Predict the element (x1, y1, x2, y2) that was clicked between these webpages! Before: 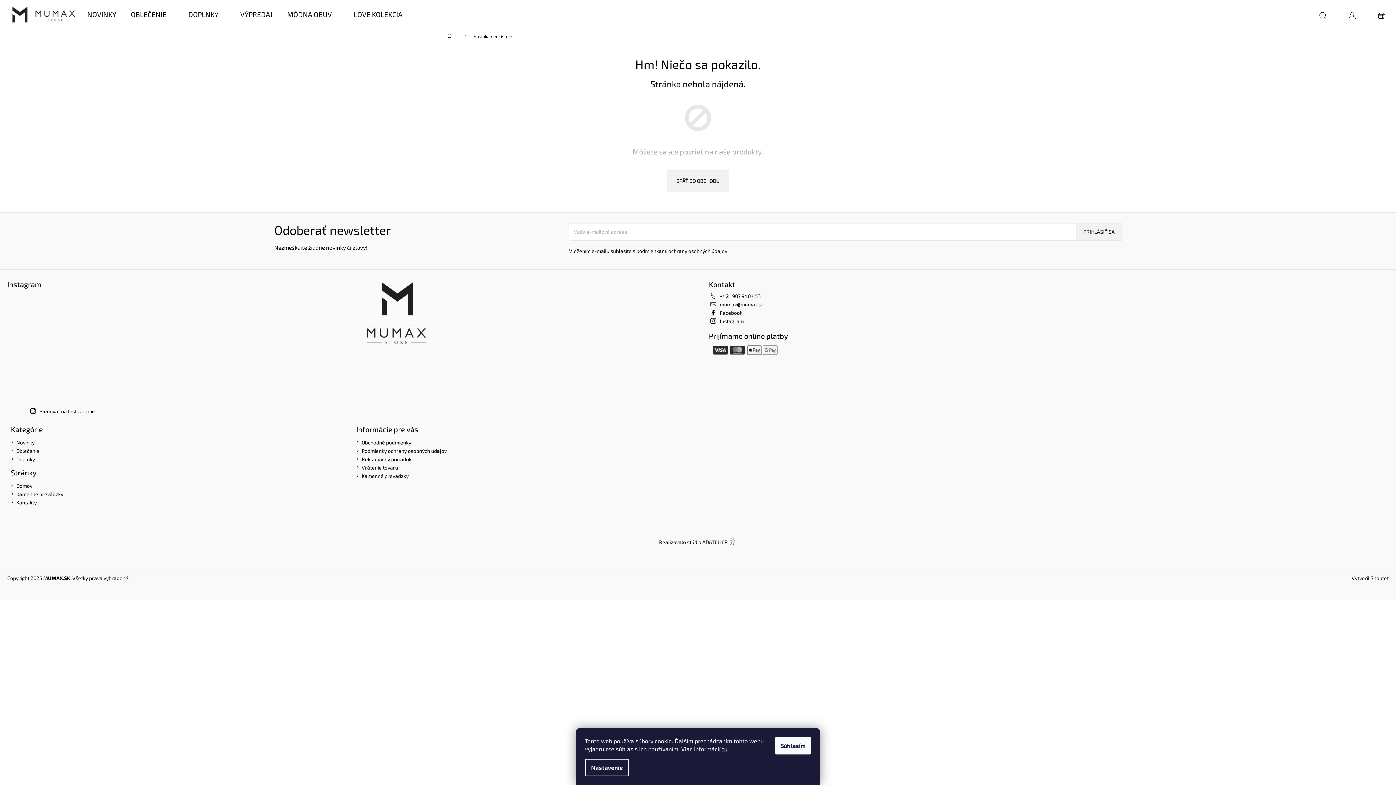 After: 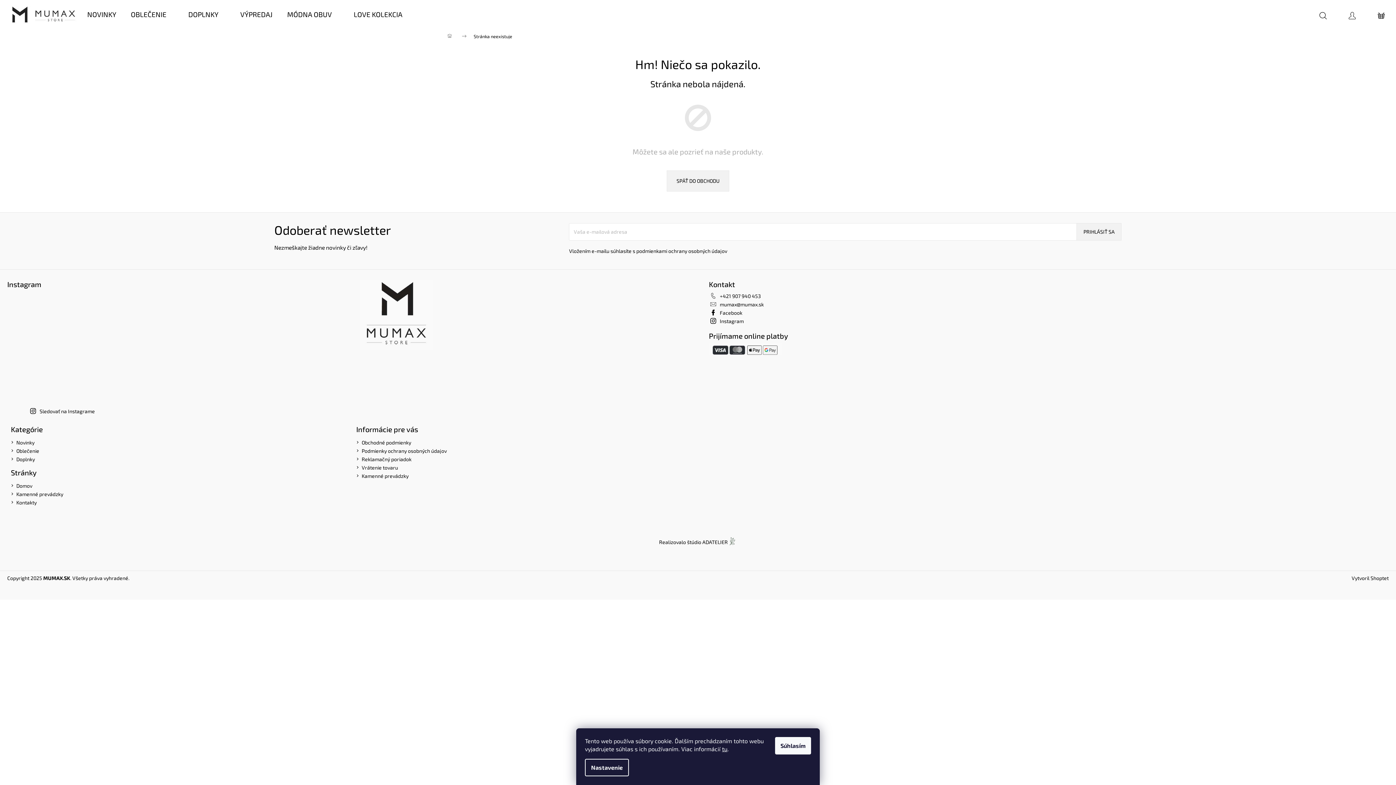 Action: bbox: (7, 319, 34, 346)